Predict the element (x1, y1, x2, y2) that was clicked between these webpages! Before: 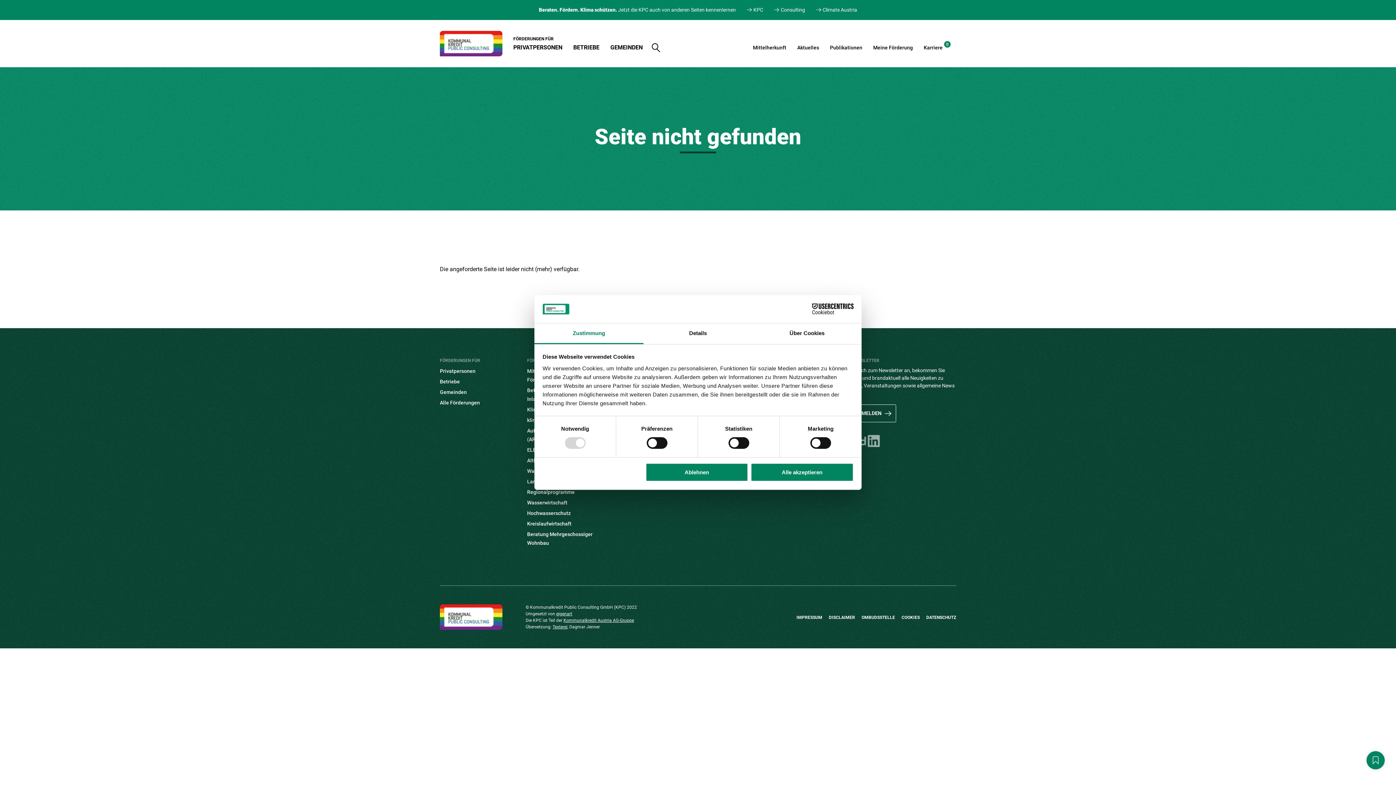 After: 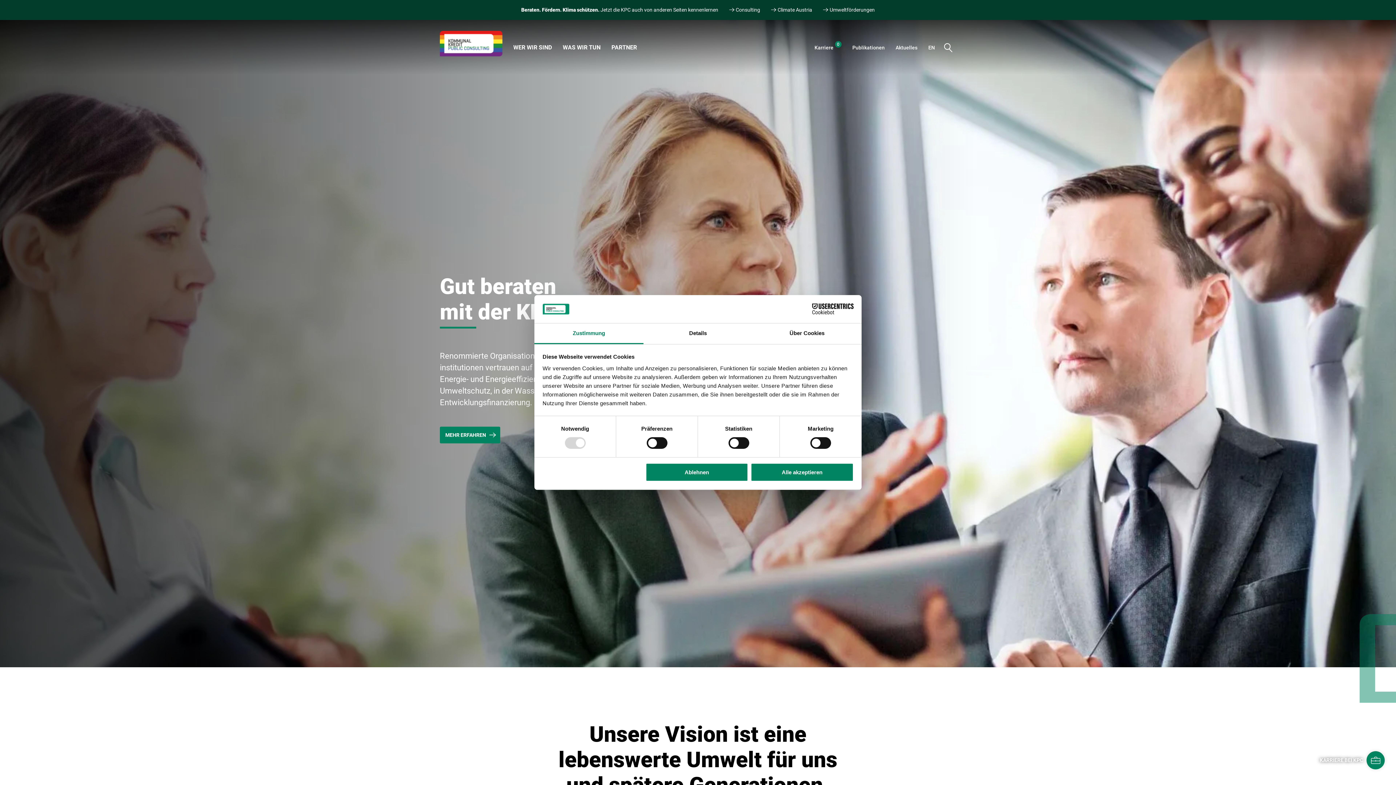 Action: label: KPC bbox: (746, 6, 763, 13)